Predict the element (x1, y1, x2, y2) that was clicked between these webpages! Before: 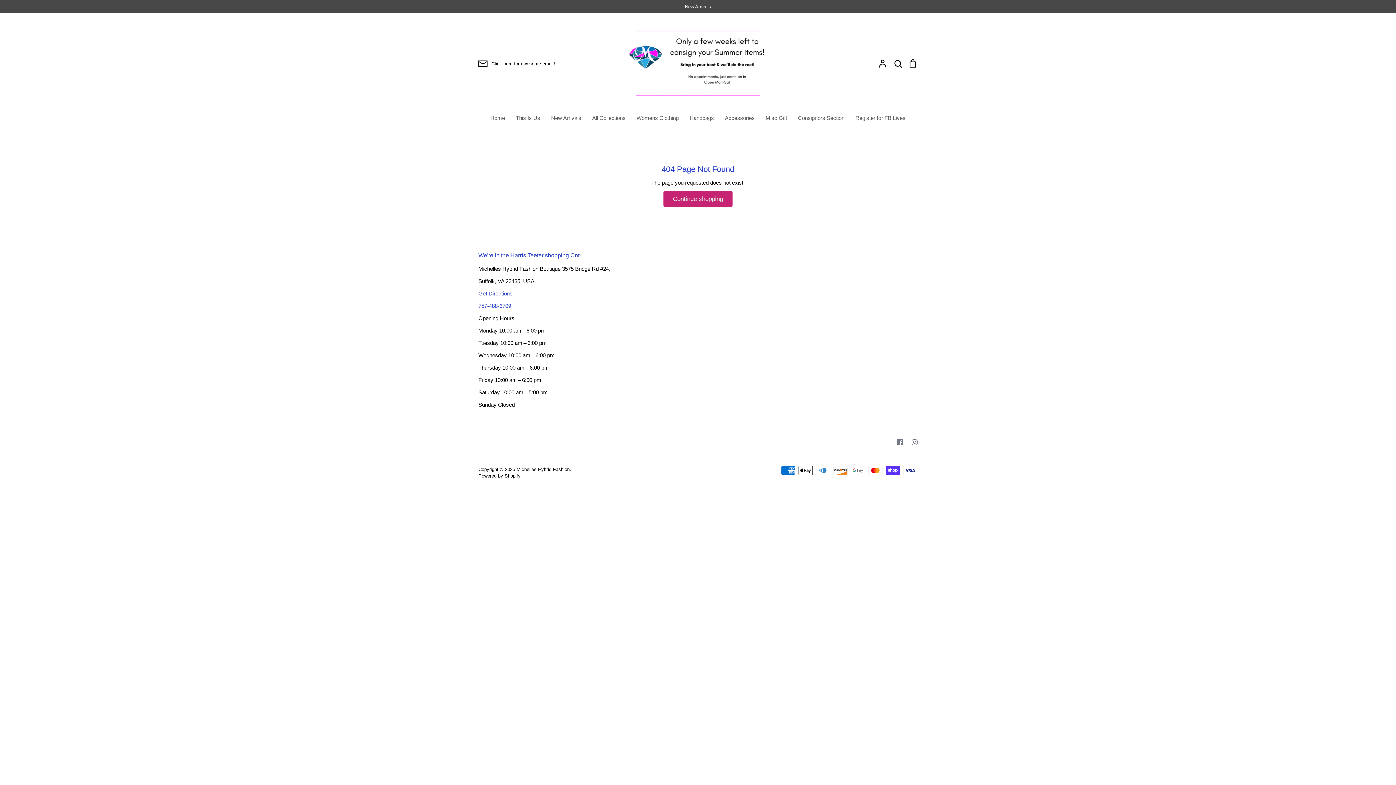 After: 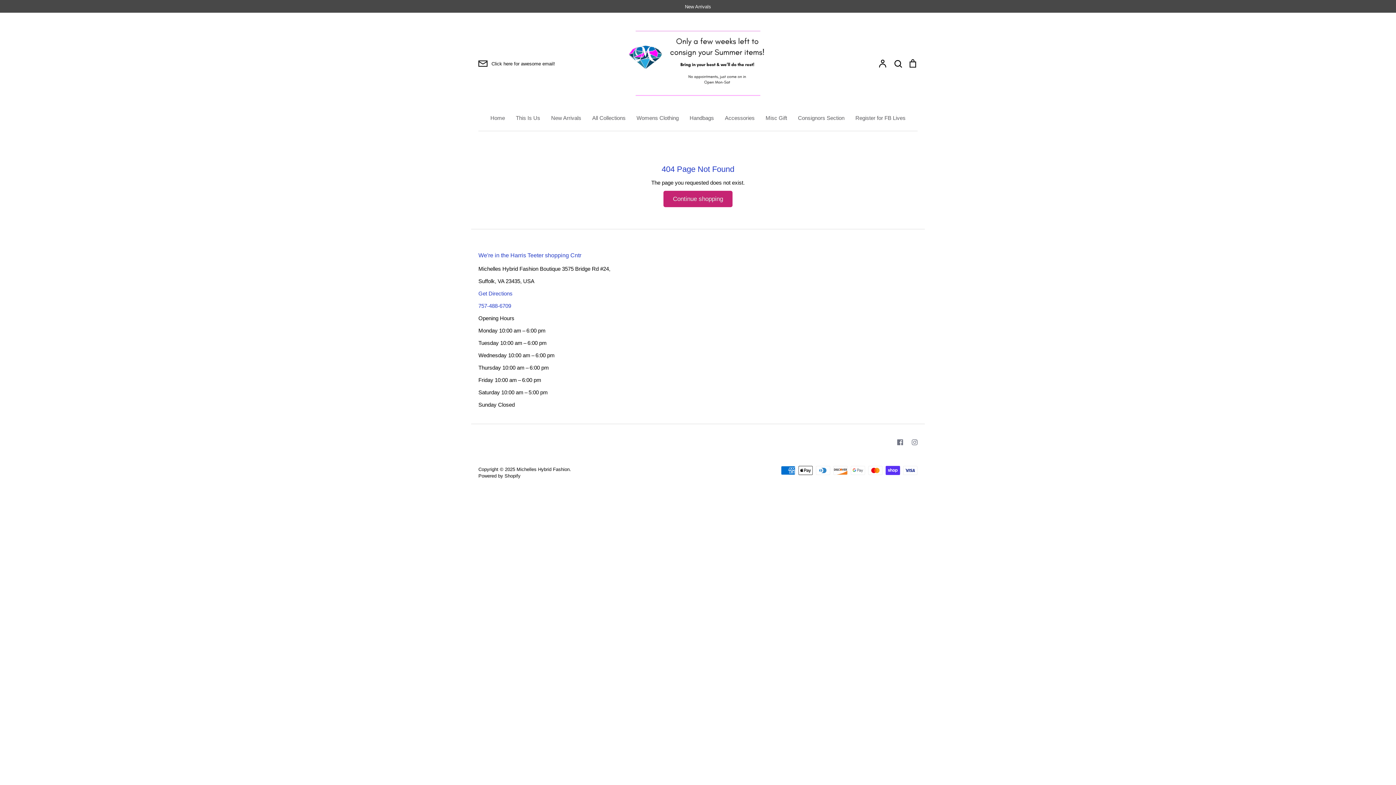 Action: label: Get Directions bbox: (478, 290, 512, 296)